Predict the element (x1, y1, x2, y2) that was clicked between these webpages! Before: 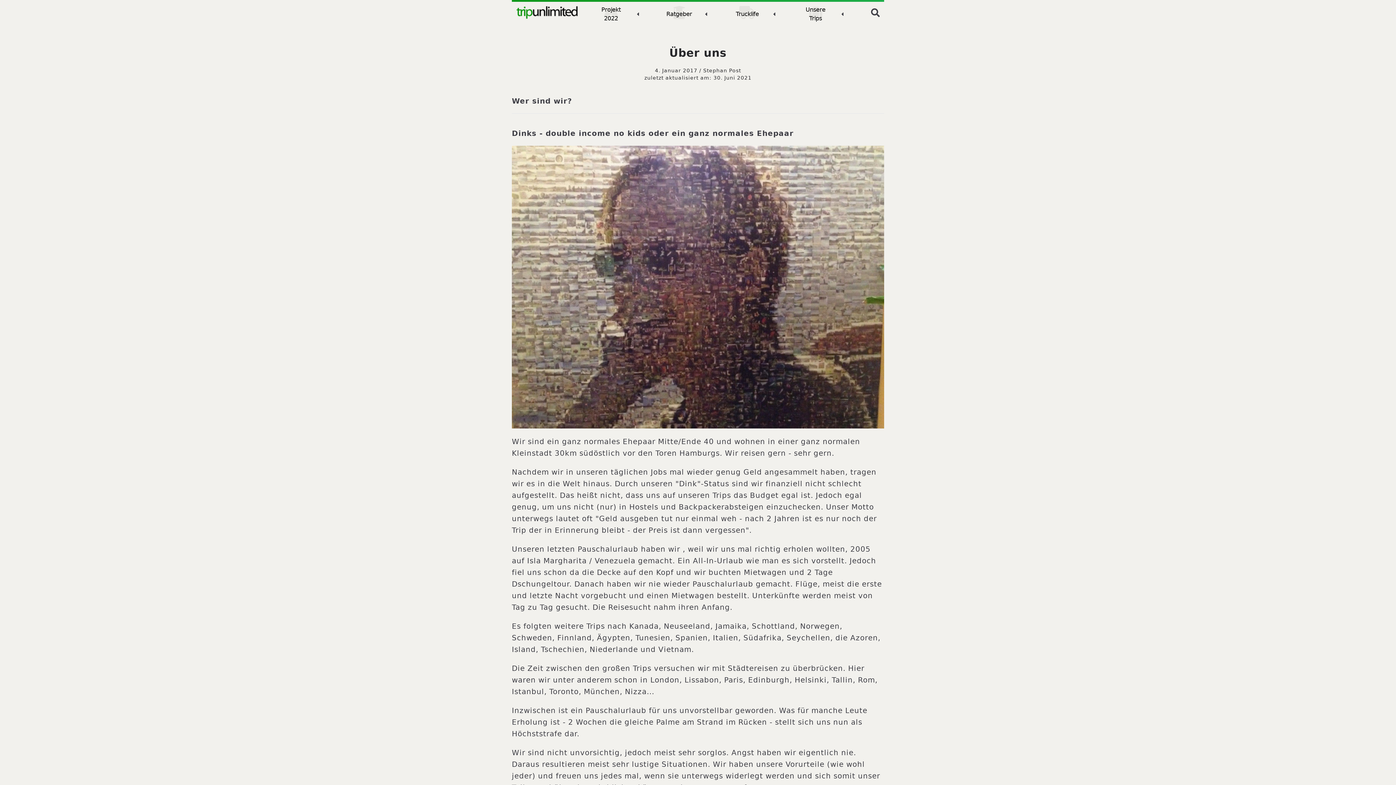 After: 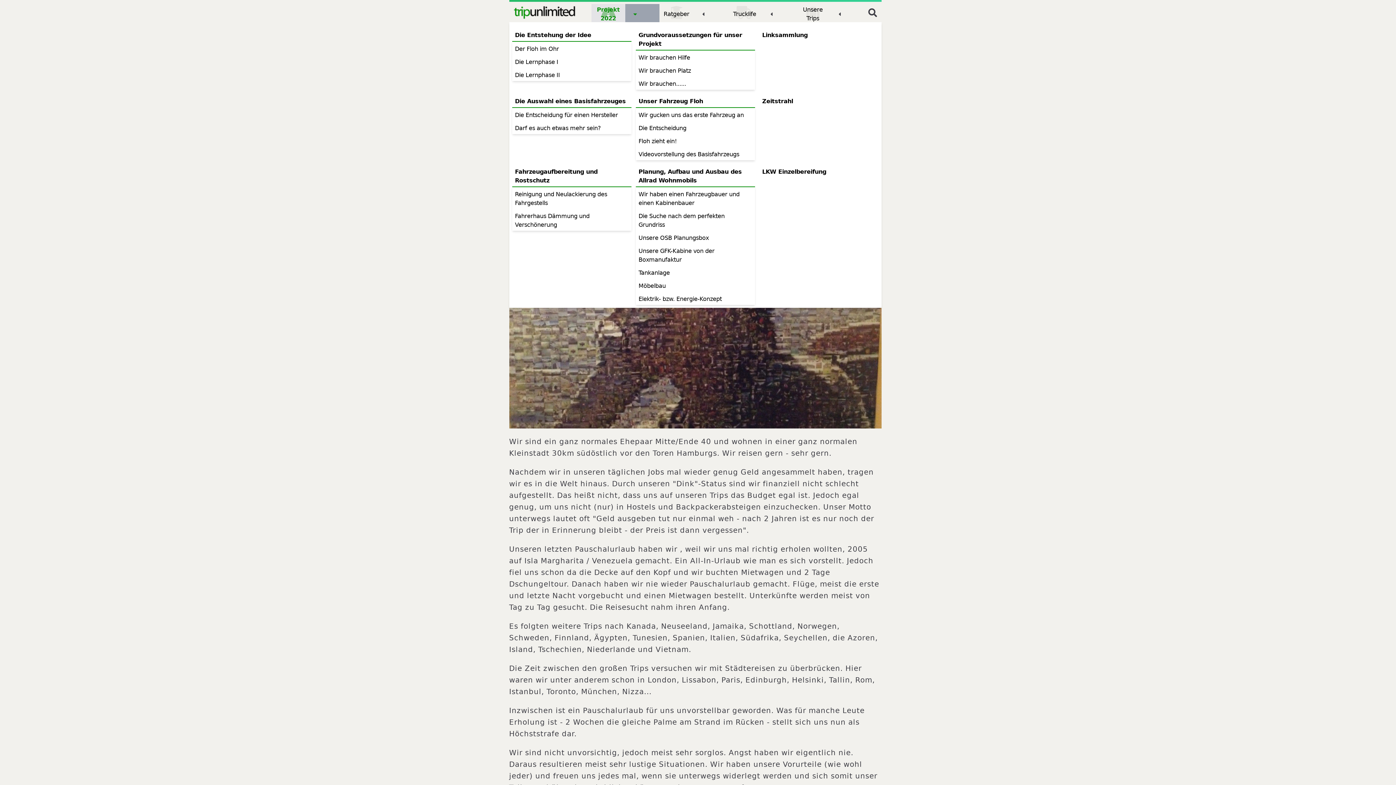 Action: label: Projekt 2022 bbox: (594, 3, 662, 24)